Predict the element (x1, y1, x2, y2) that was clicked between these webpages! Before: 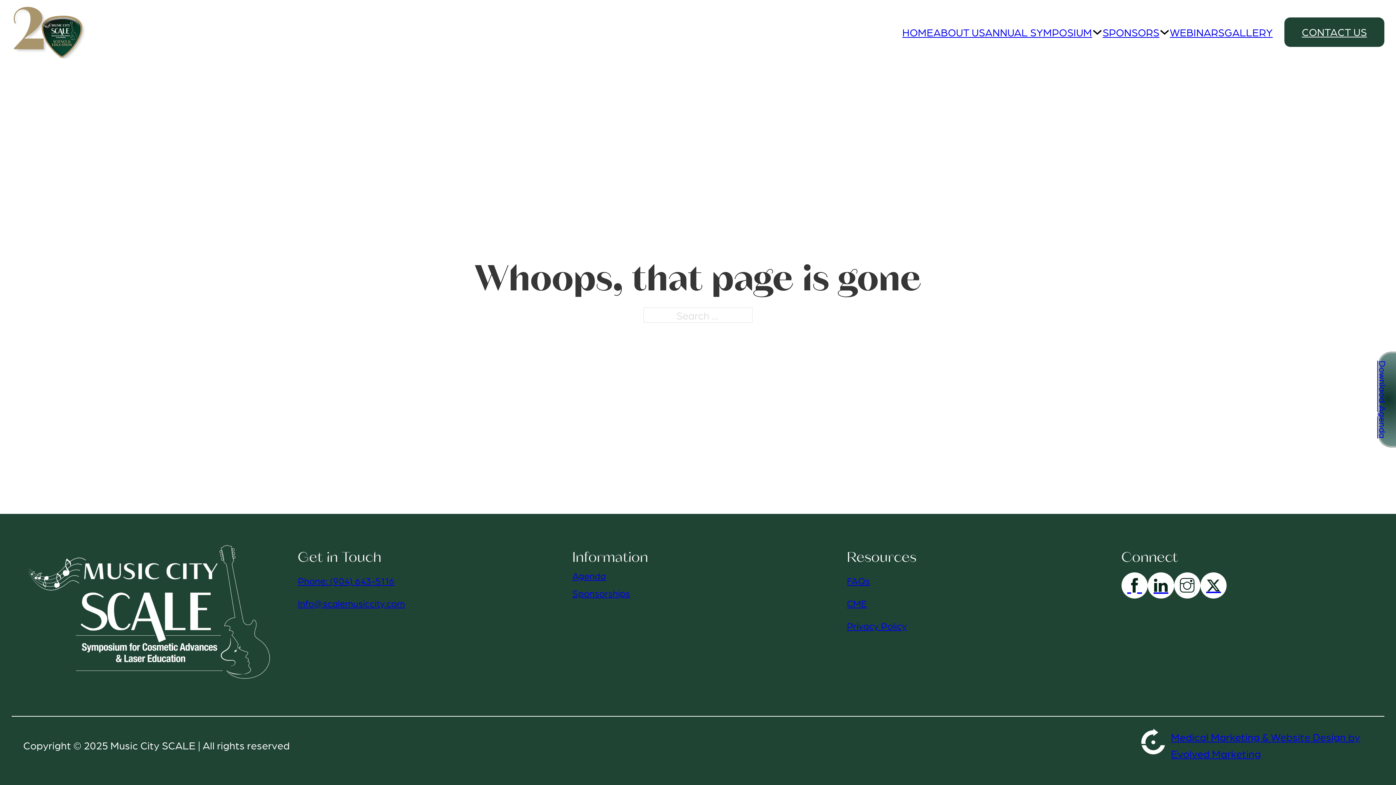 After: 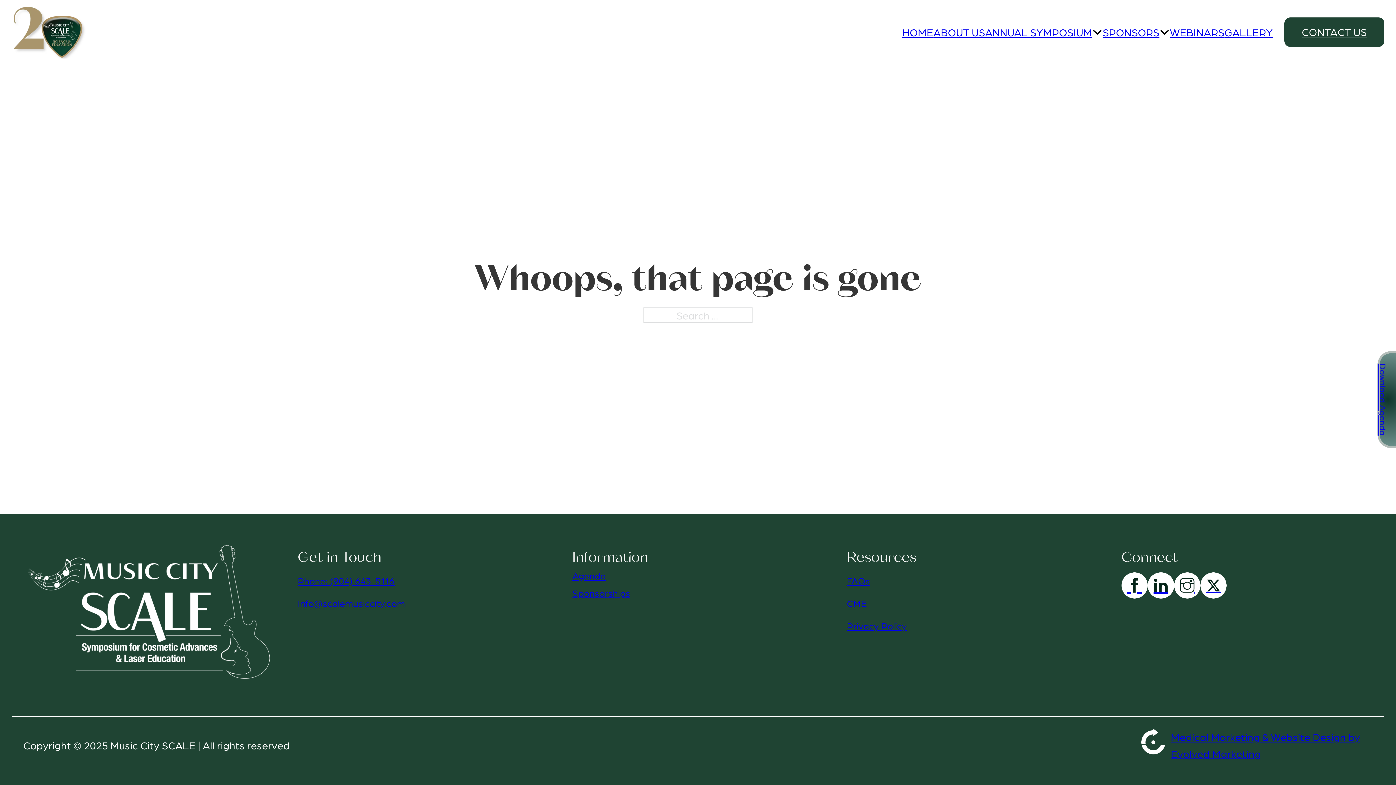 Action: label: Medical Marketing & Website Design by Evolved Marketing bbox: (1171, 728, 1373, 762)